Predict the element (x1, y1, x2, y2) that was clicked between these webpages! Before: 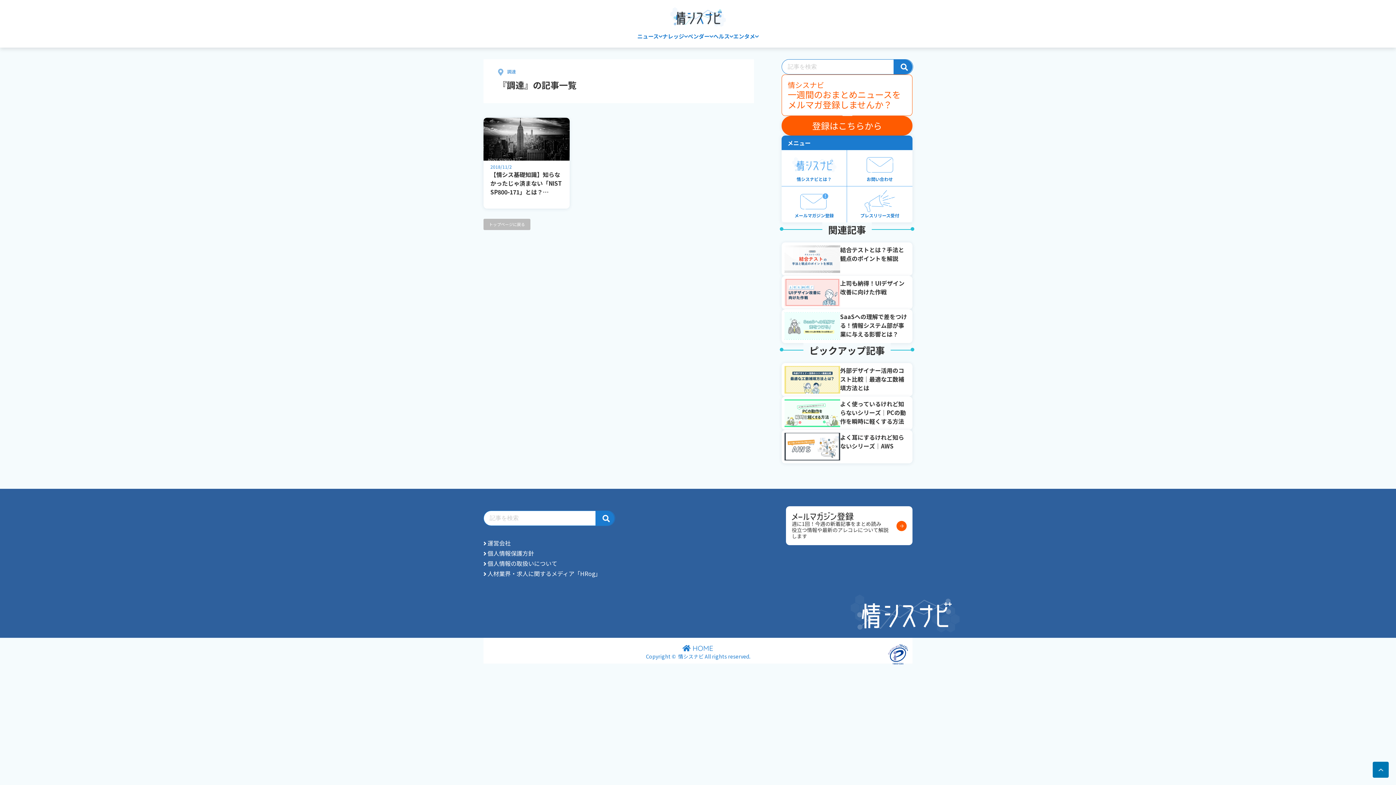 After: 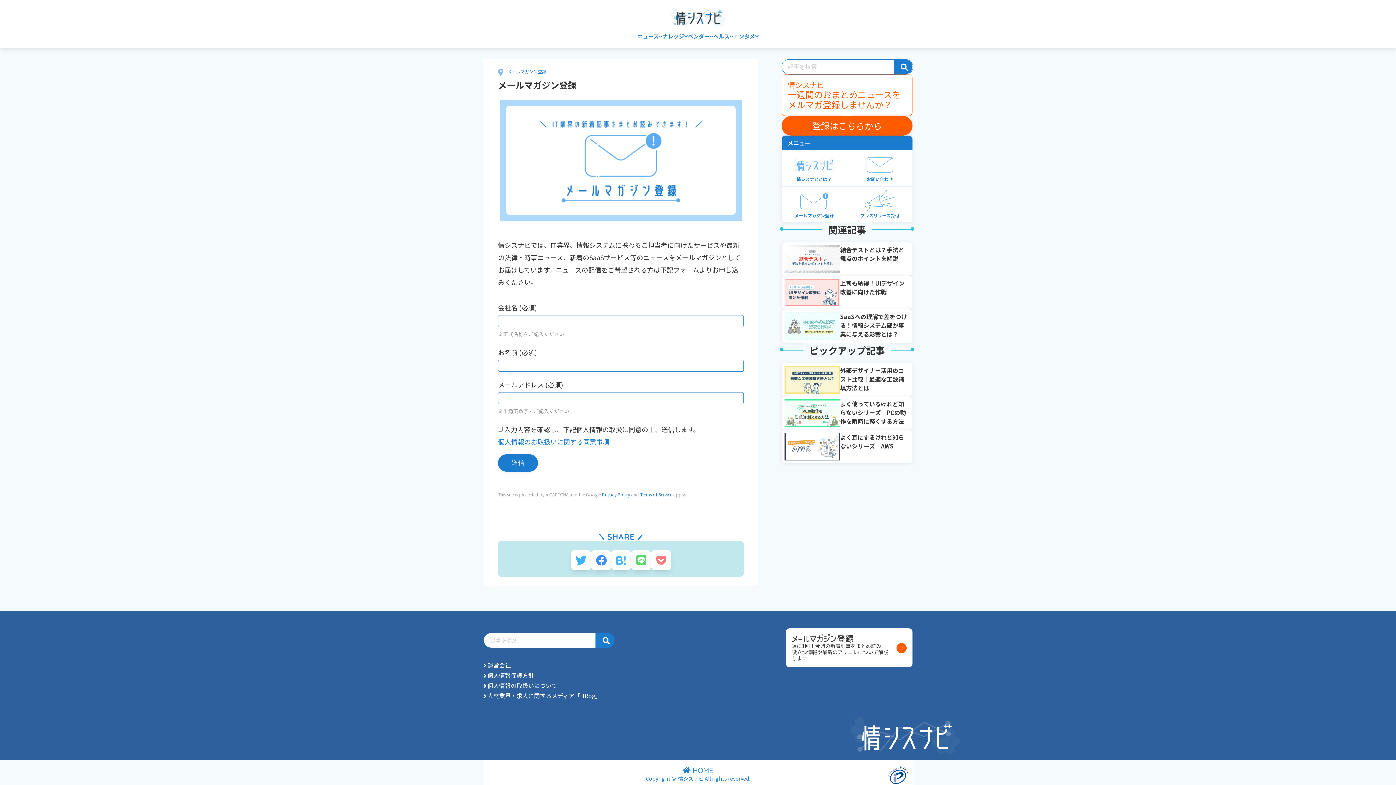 Action: bbox: (781, 186, 846, 222) label: メールマガジン登録